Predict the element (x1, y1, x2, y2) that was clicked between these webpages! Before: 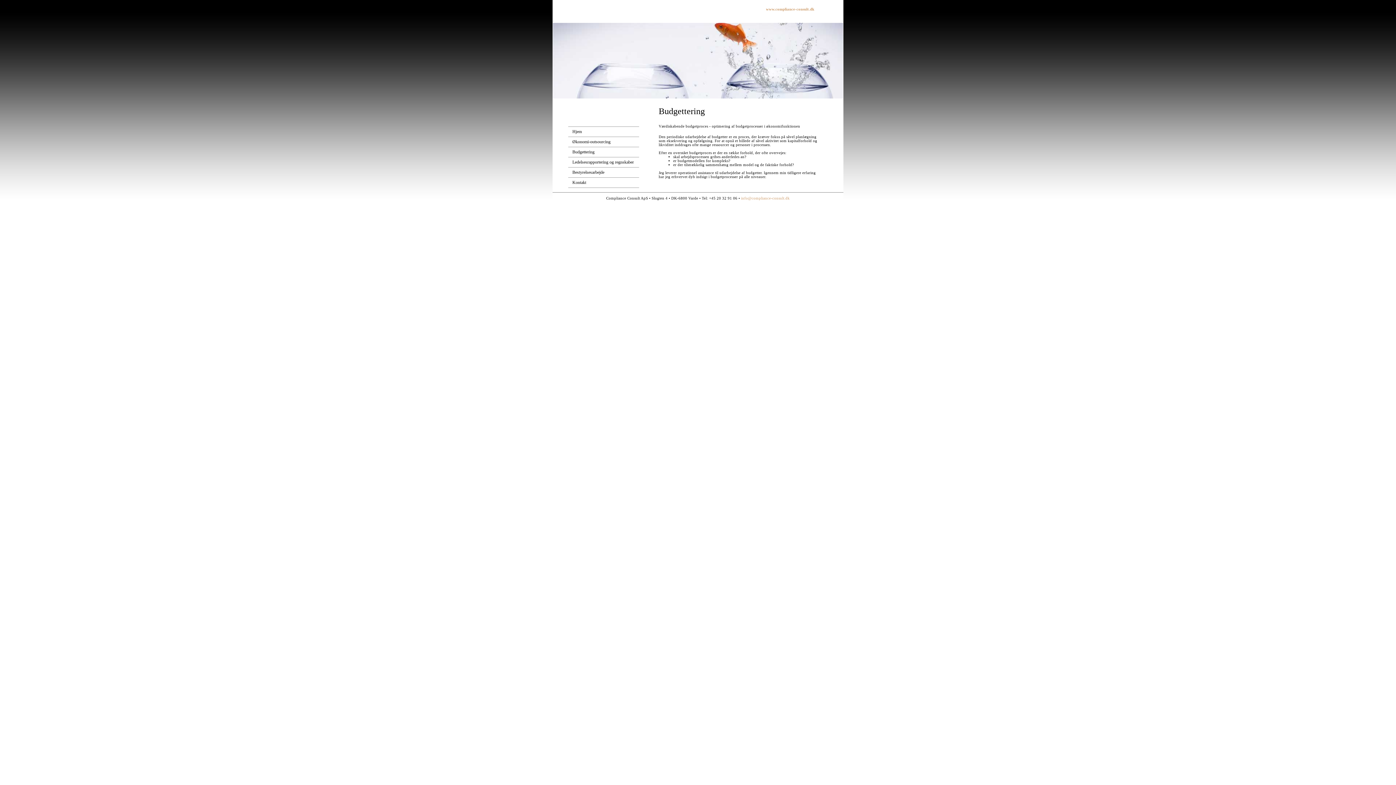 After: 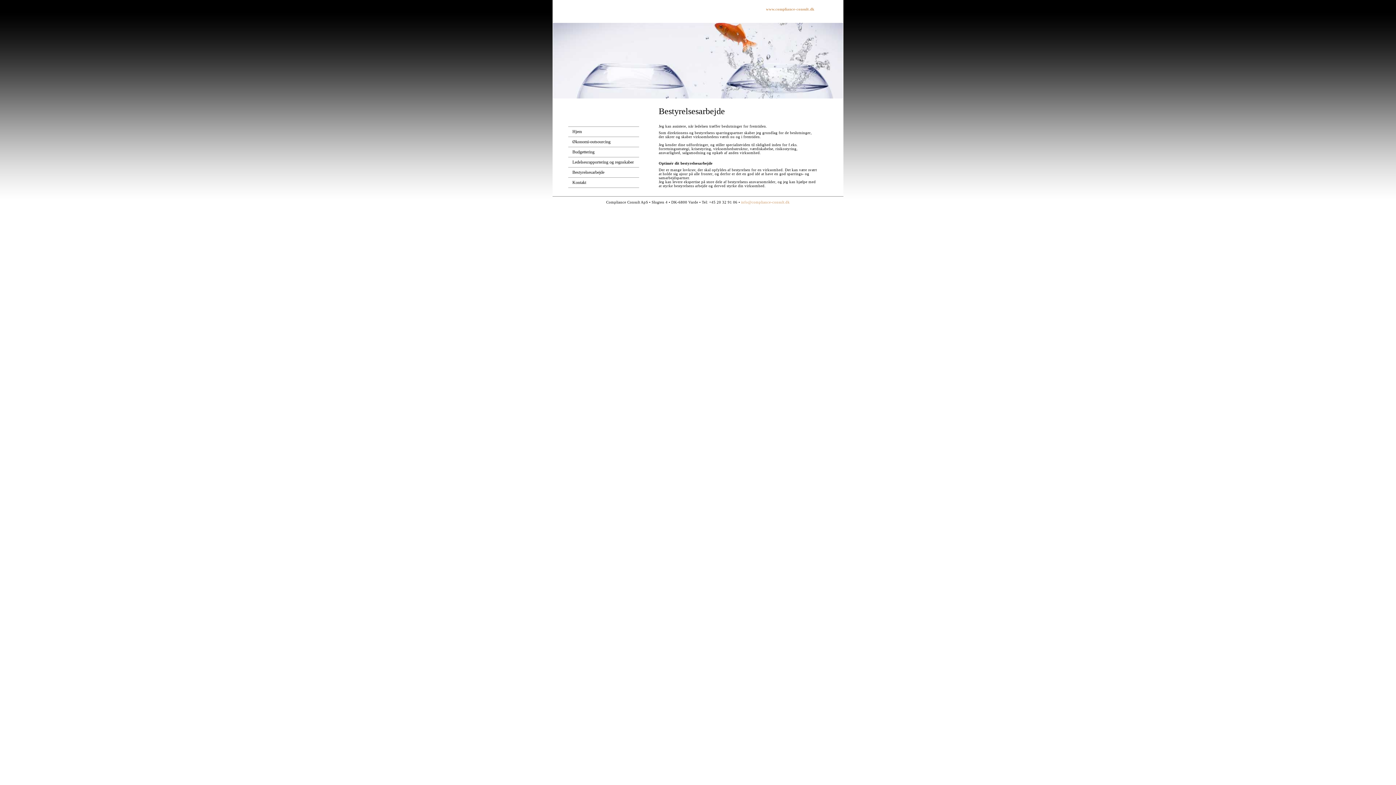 Action: label: Bestyrelsesarbejde bbox: (572, 169, 604, 174)